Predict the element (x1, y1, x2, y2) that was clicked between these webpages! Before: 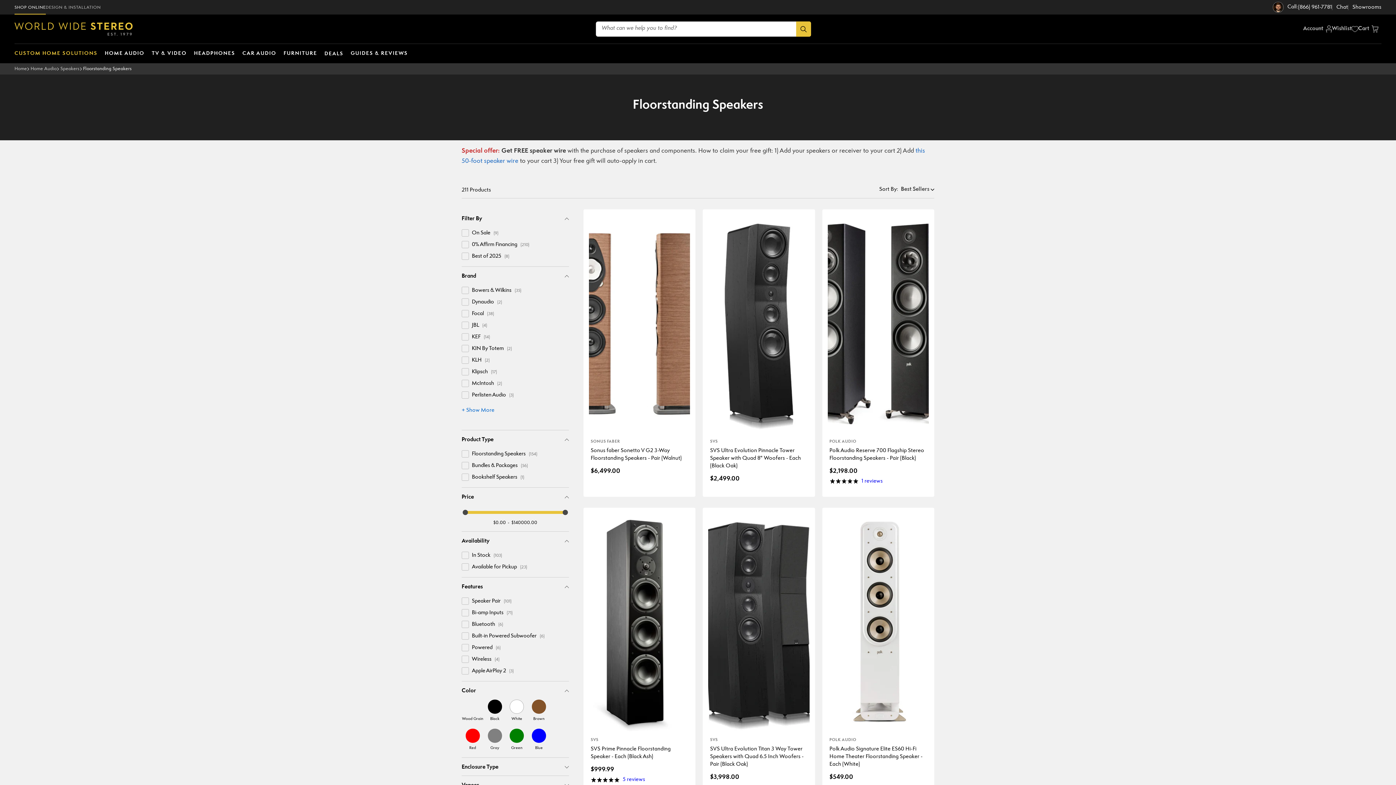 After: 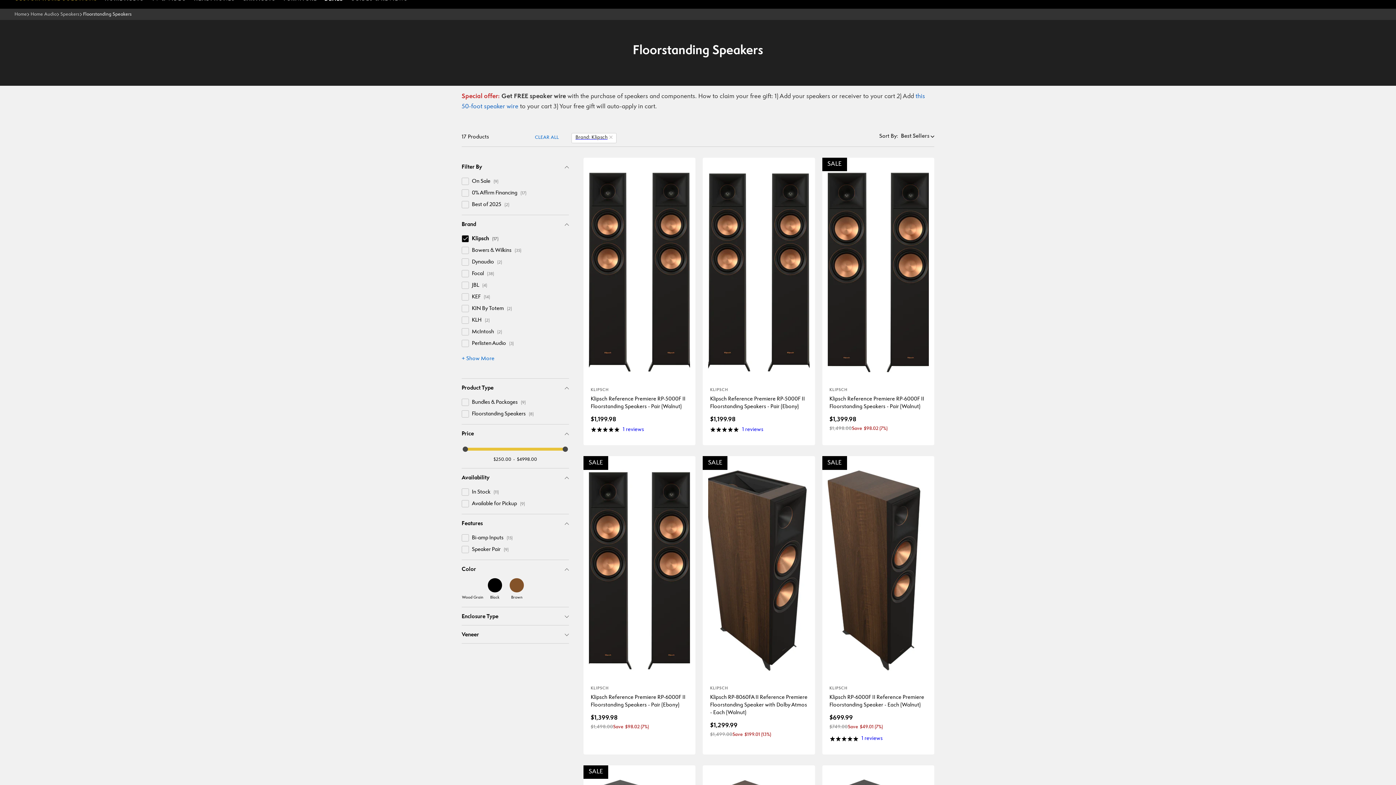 Action: label: Klipsch (17) bbox: (461, 366, 569, 377)